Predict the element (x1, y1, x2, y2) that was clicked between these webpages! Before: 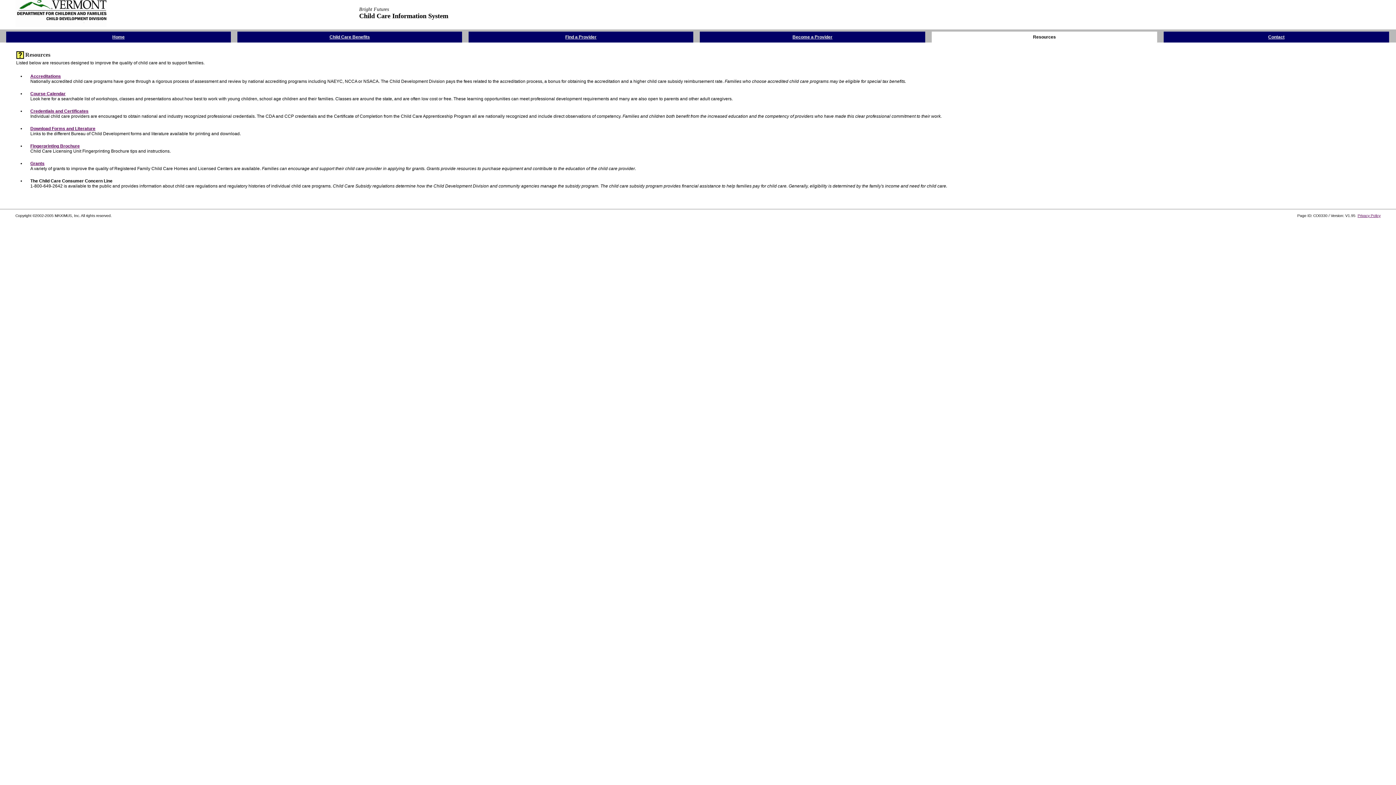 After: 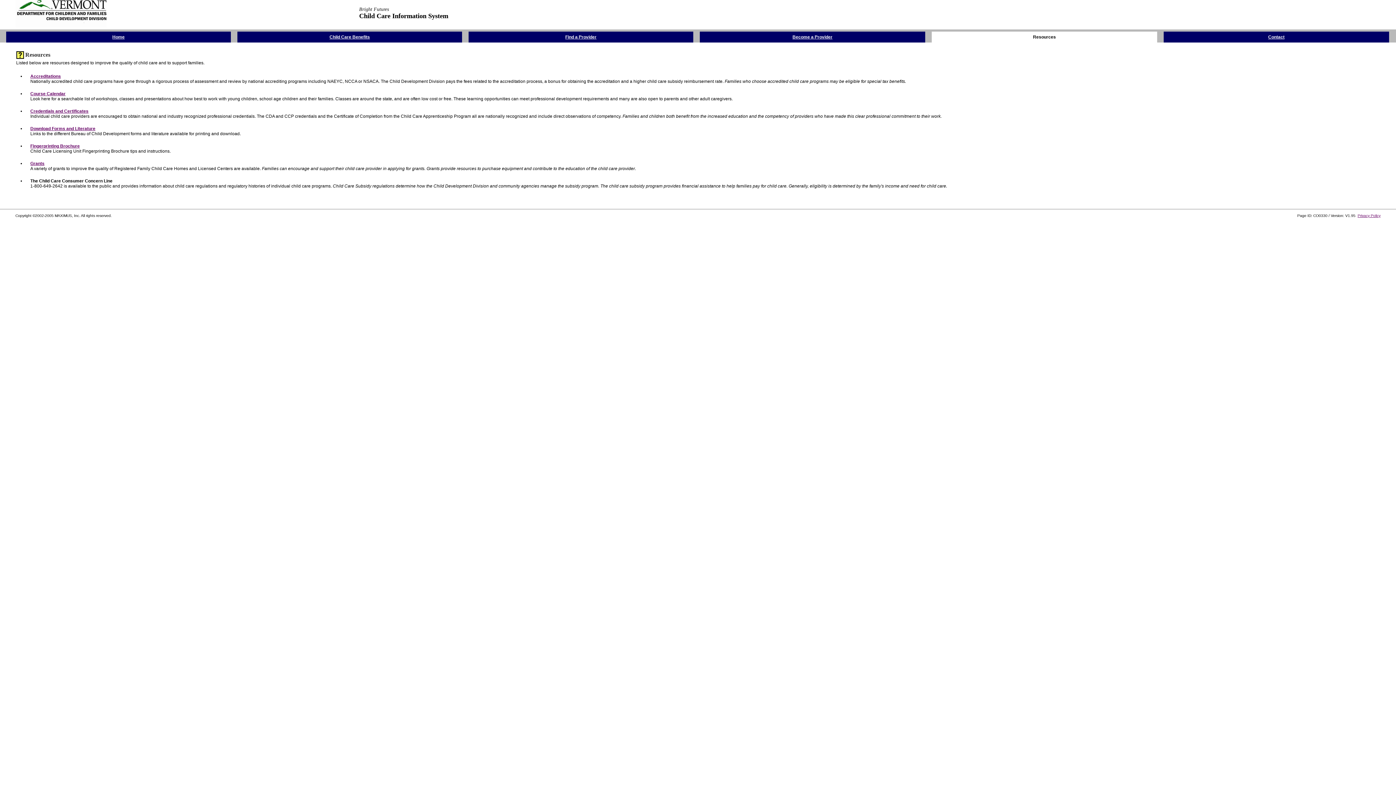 Action: bbox: (16, 51, 23, 57)